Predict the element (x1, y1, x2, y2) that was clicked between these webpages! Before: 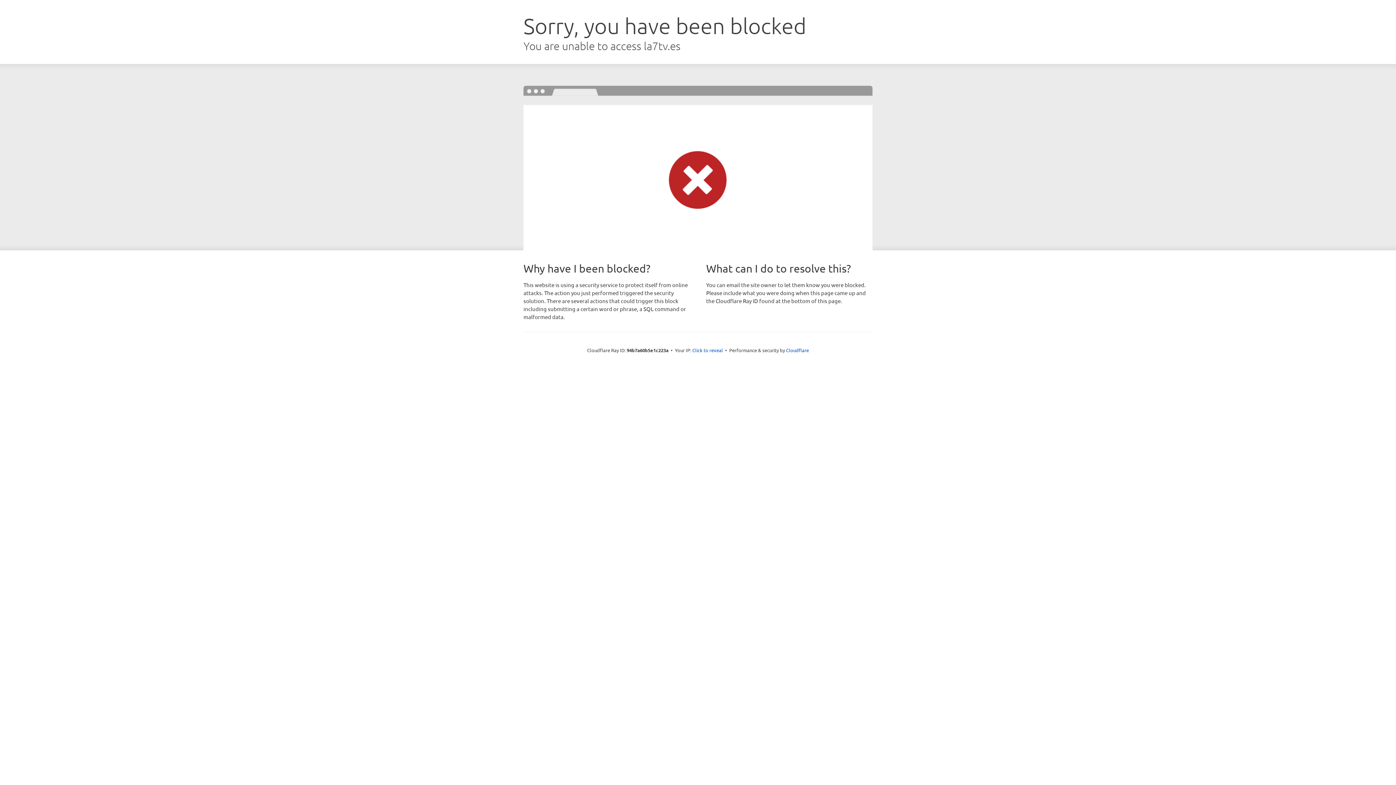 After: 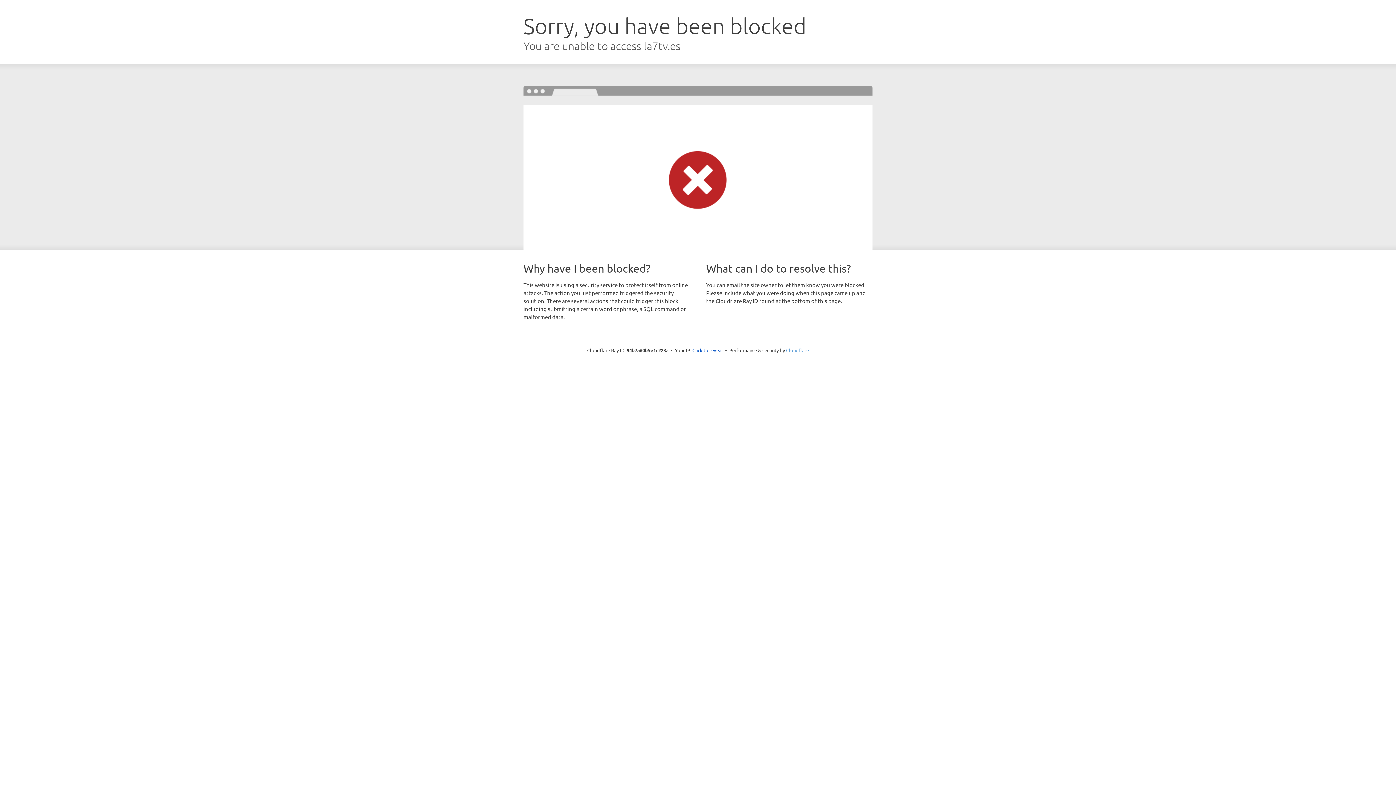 Action: bbox: (786, 347, 809, 353) label: Cloudflare